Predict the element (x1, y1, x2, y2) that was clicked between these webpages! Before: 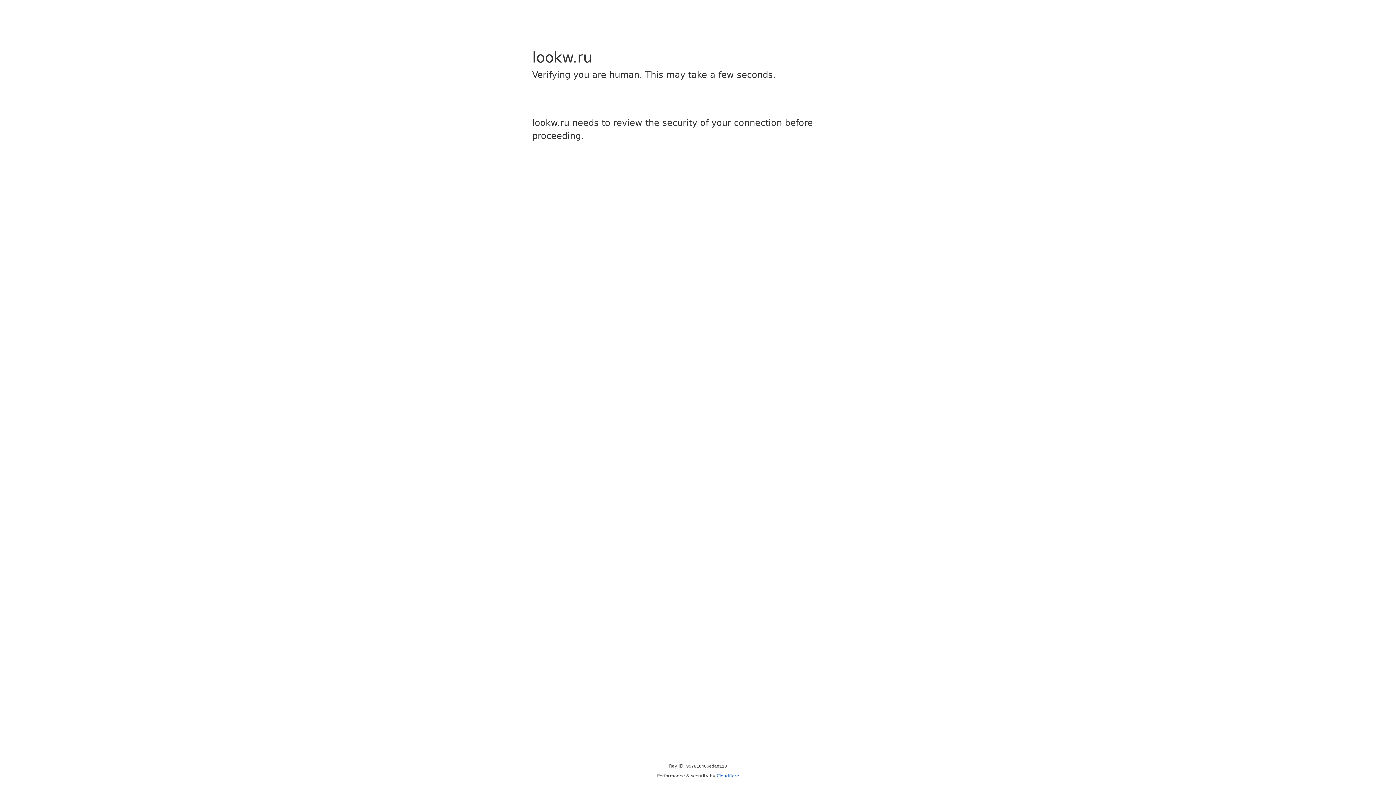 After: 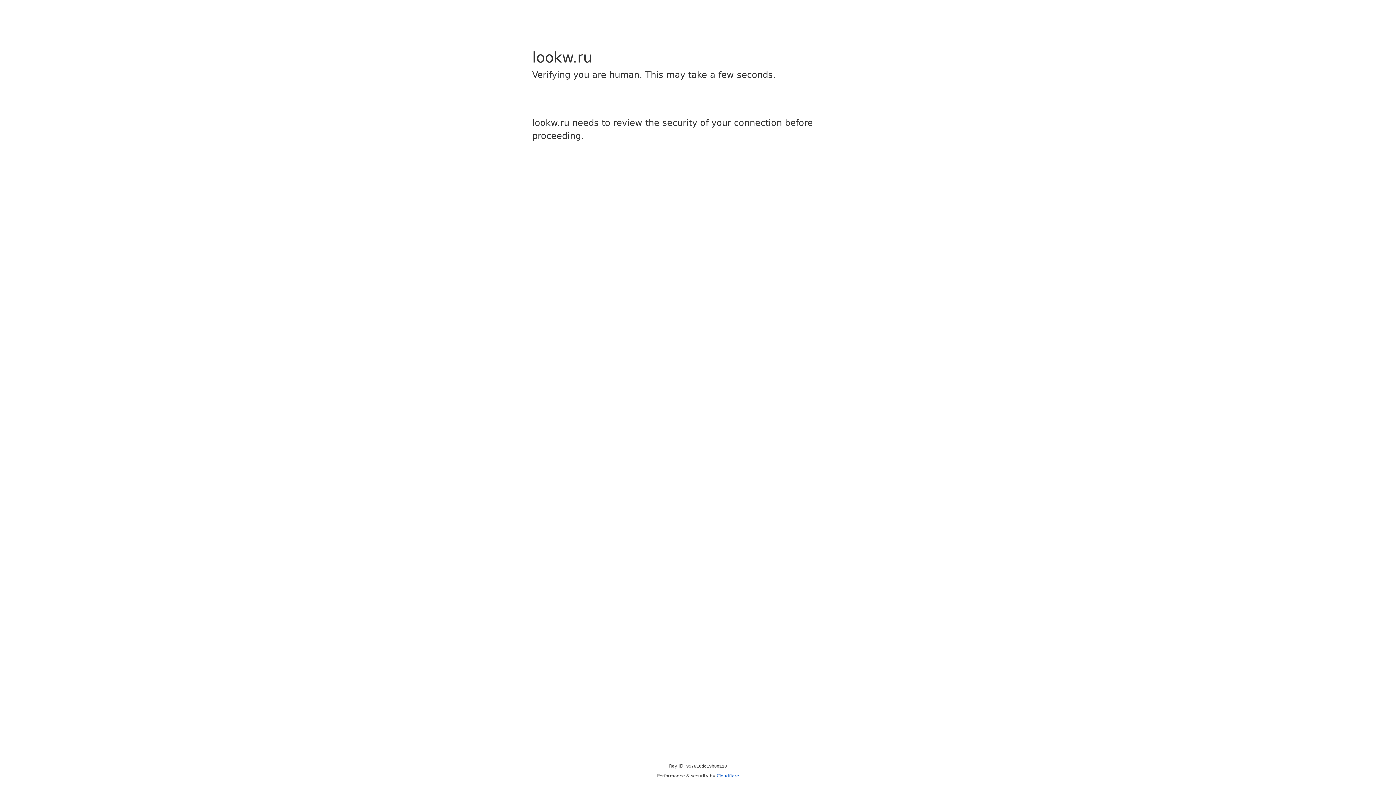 Action: bbox: (716, 773, 739, 778) label: Cloudflare